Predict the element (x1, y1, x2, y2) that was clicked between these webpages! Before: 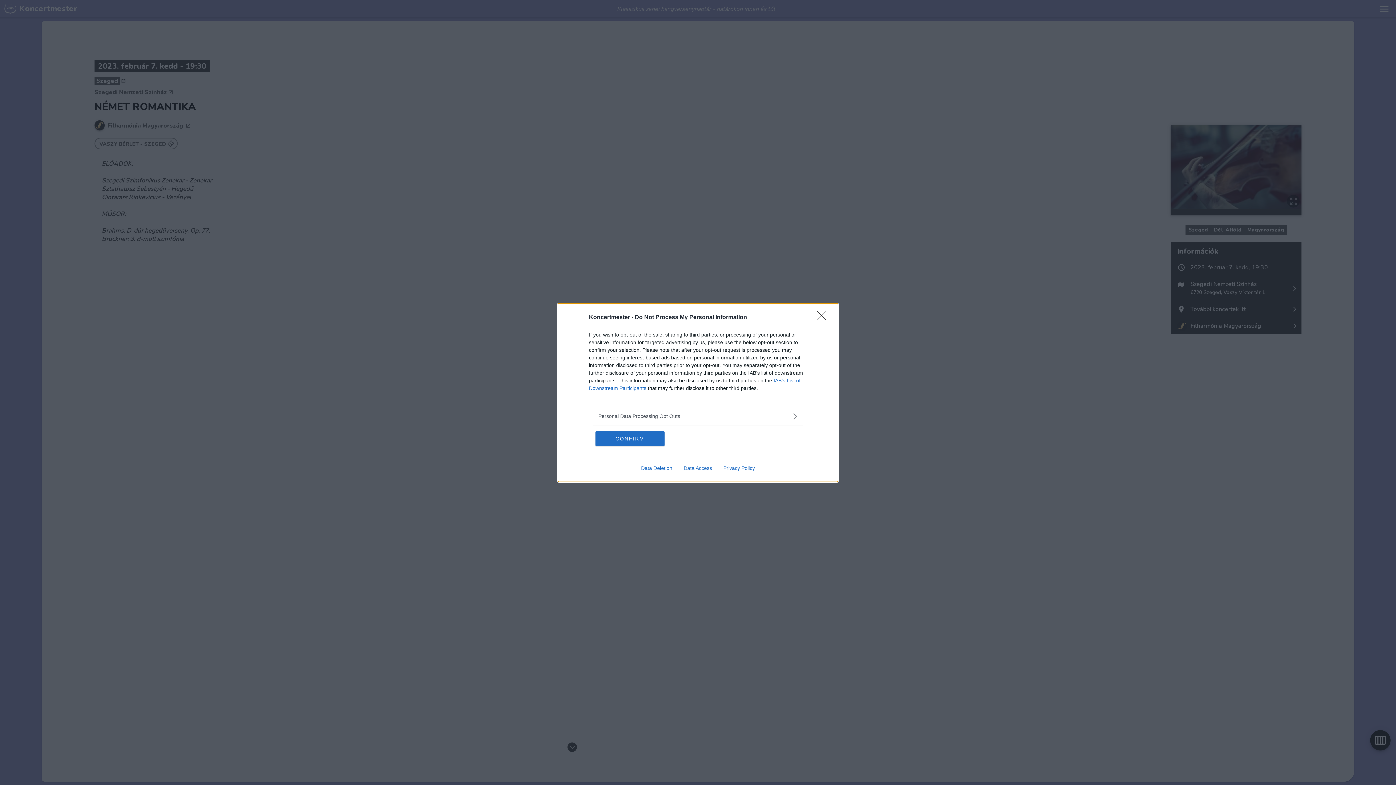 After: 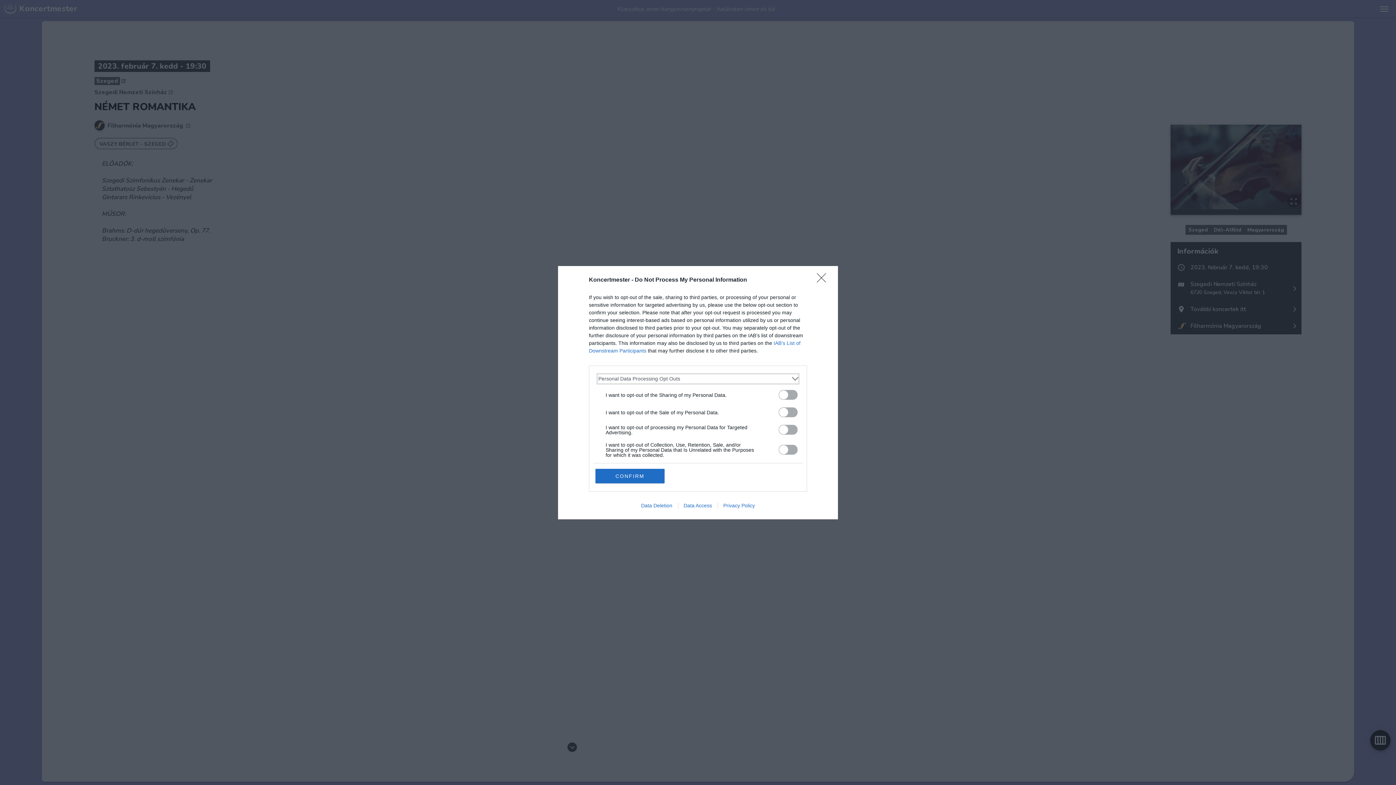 Action: bbox: (598, 412, 797, 420) label: Opt-Outs